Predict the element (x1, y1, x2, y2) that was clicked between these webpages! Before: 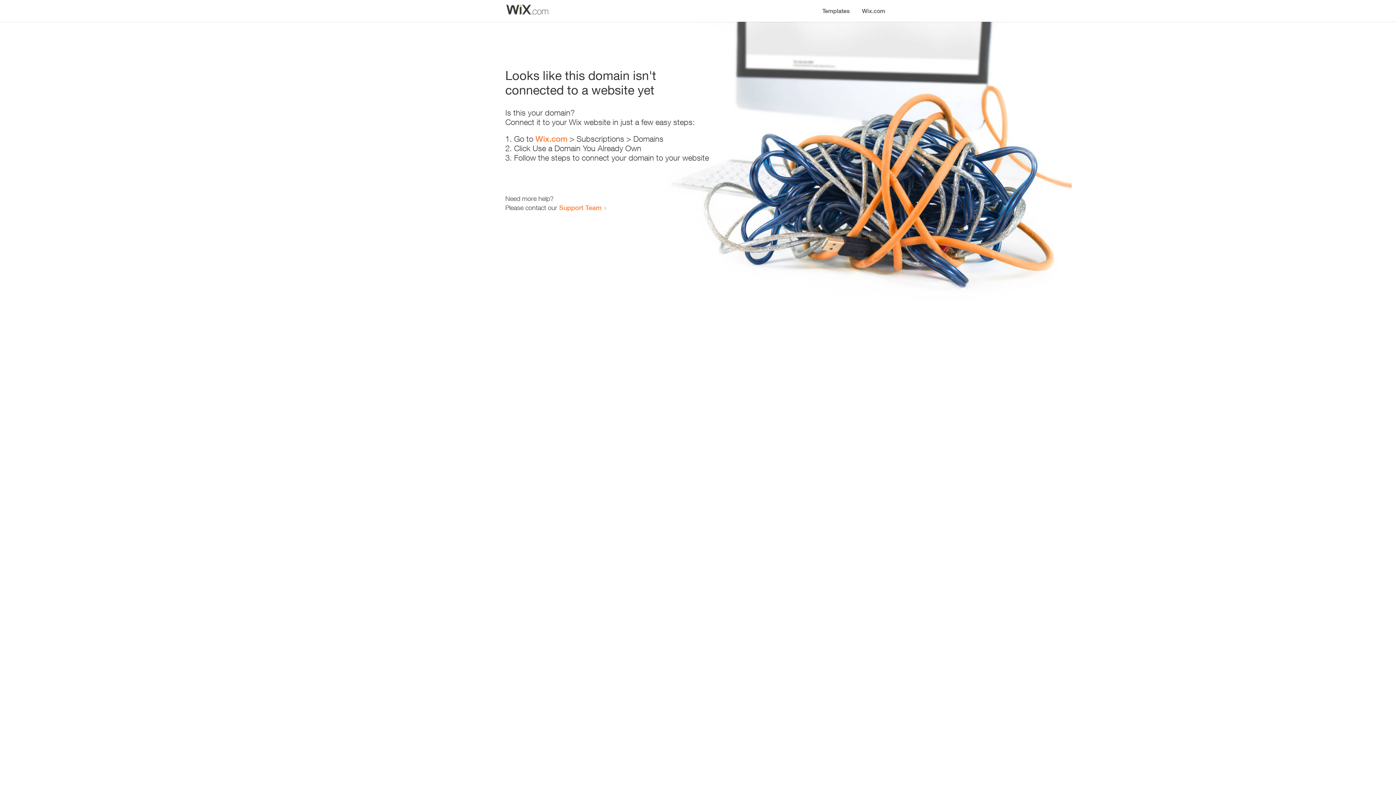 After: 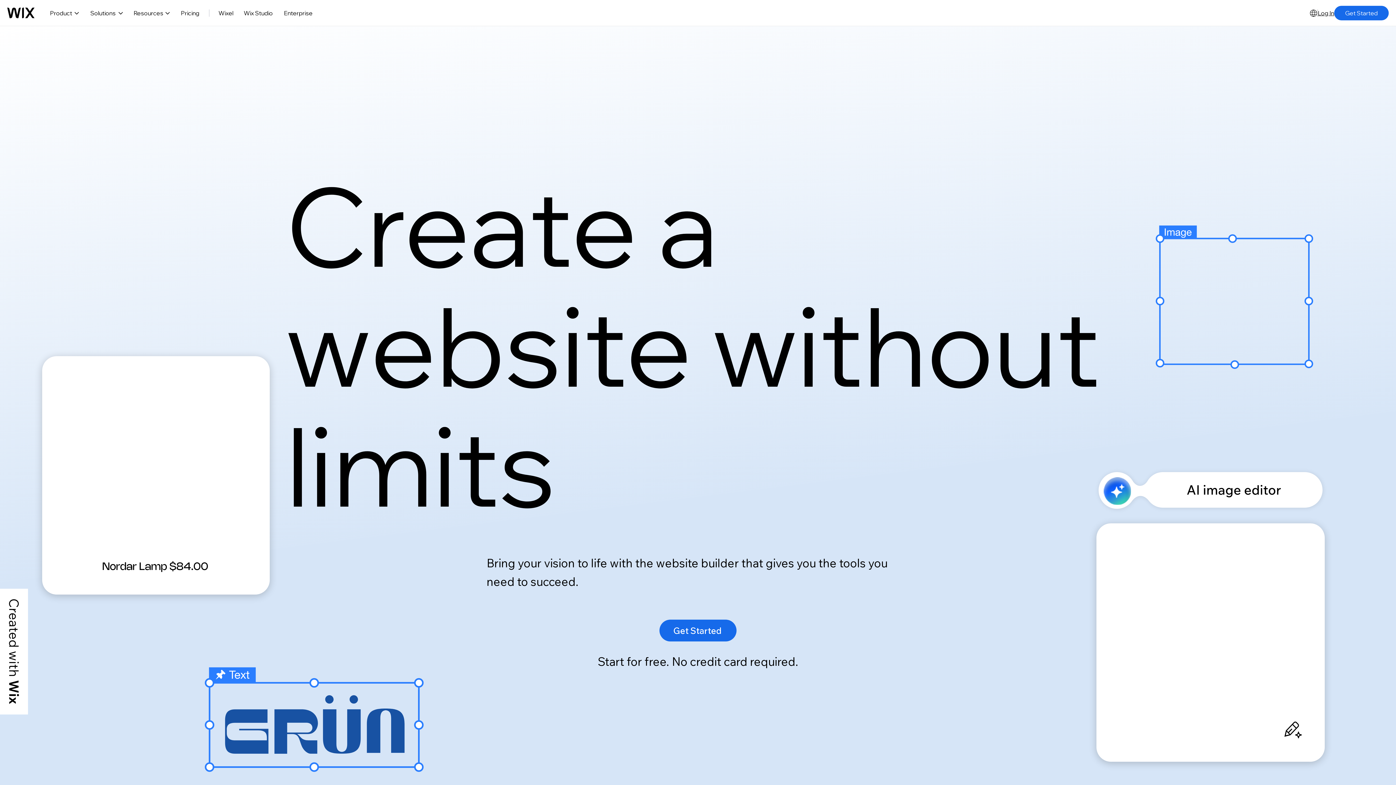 Action: label: Wix.com bbox: (535, 134, 567, 143)